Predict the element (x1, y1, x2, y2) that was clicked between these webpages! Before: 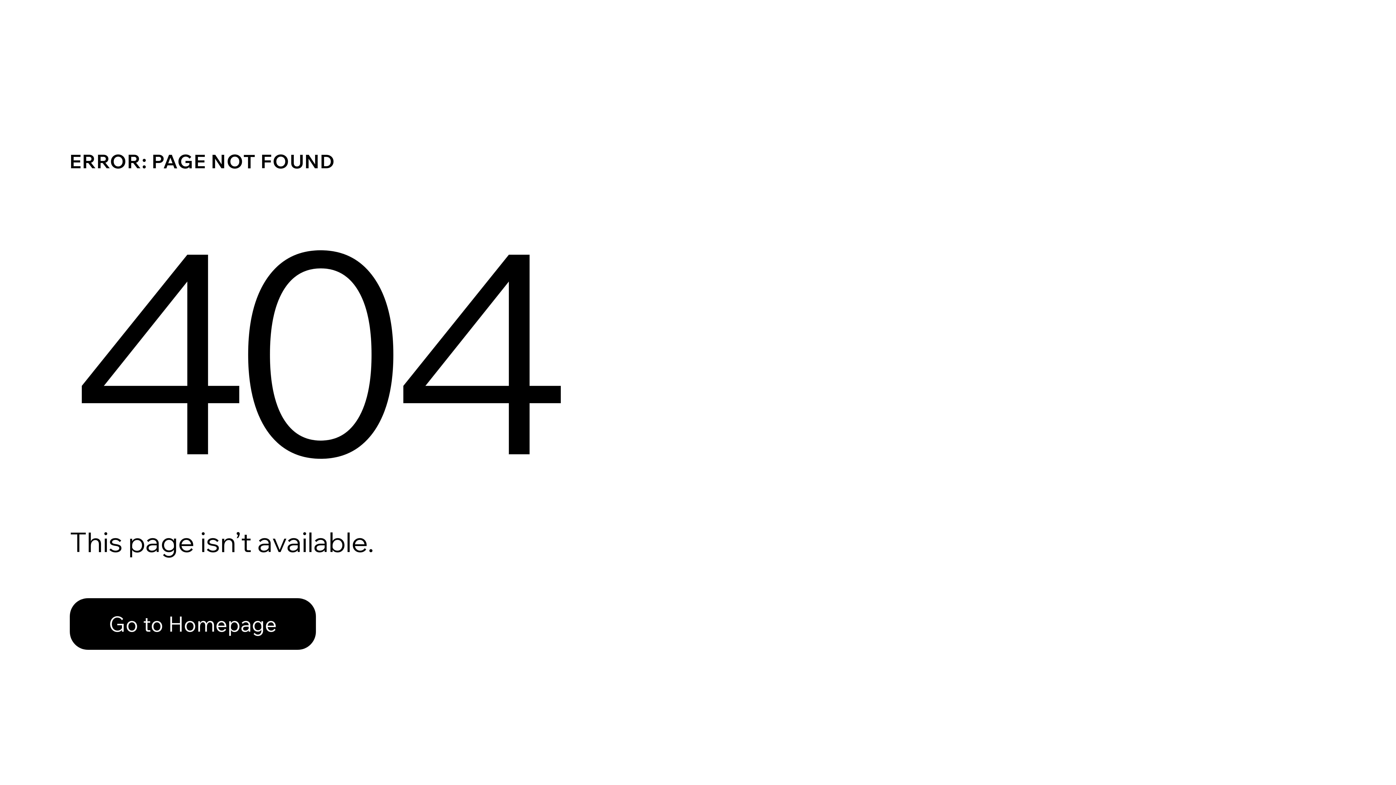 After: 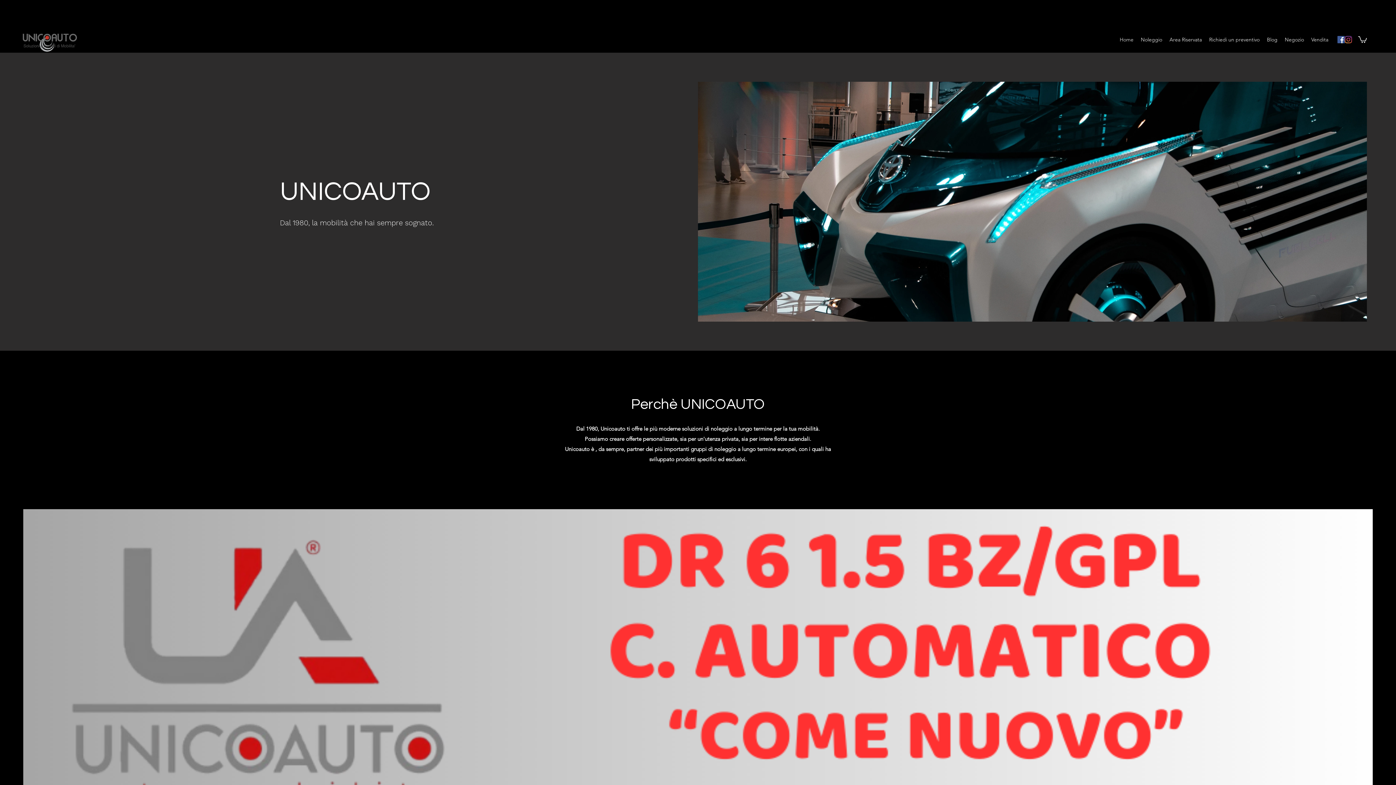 Action: bbox: (69, 582, 768, 659) label: Go to Homepage